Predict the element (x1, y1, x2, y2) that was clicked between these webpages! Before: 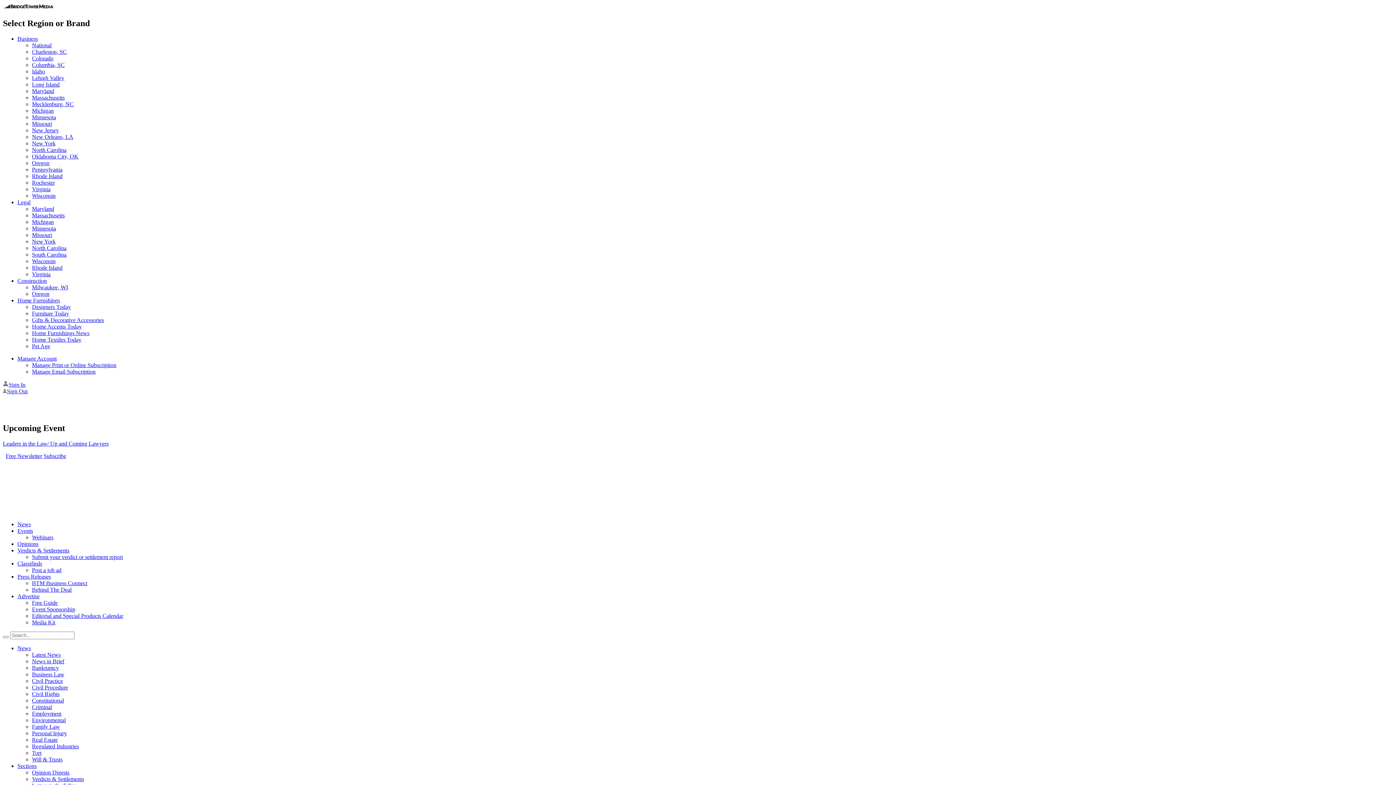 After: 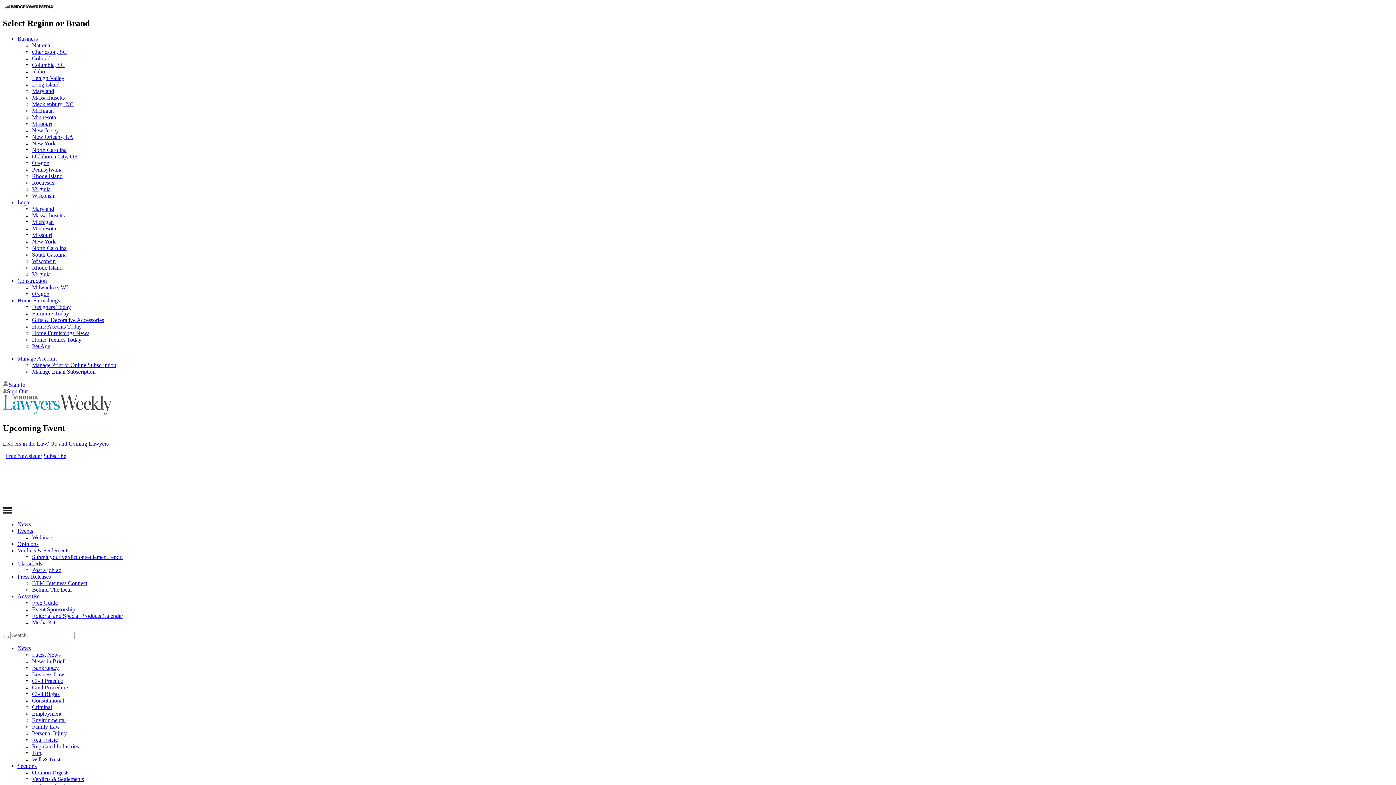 Action: label: News in Brief bbox: (32, 658, 64, 664)